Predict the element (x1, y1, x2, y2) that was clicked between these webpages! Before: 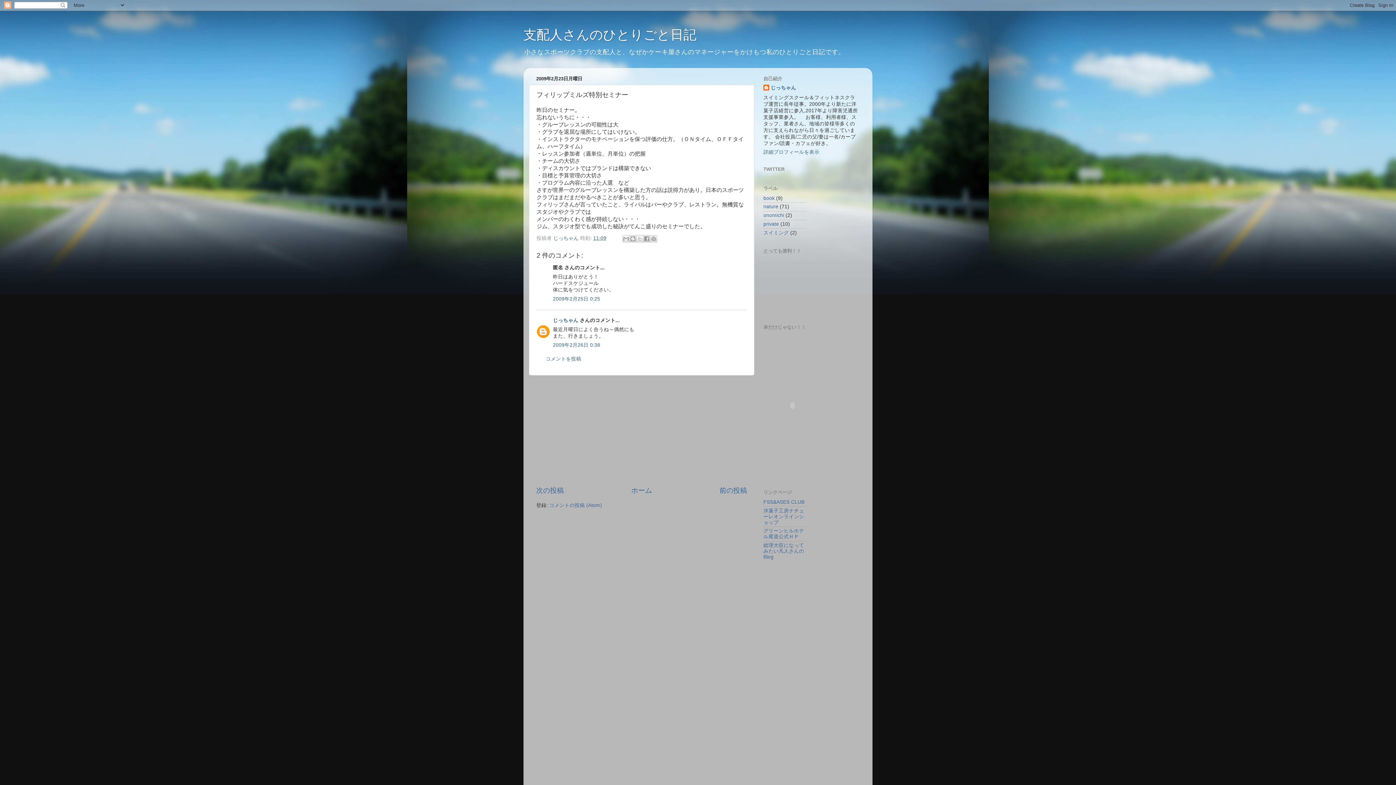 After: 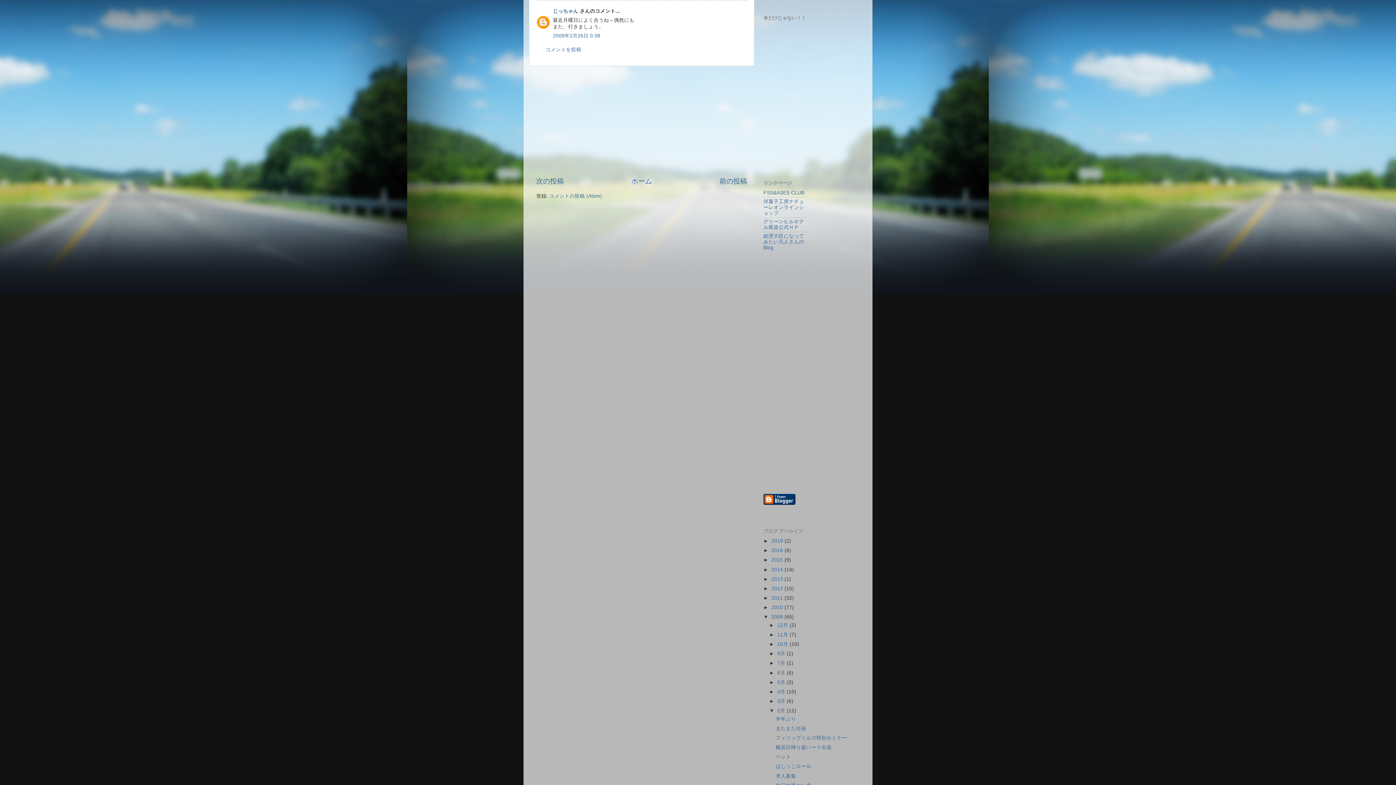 Action: label: 2009年2月26日 0:38 bbox: (553, 342, 600, 347)